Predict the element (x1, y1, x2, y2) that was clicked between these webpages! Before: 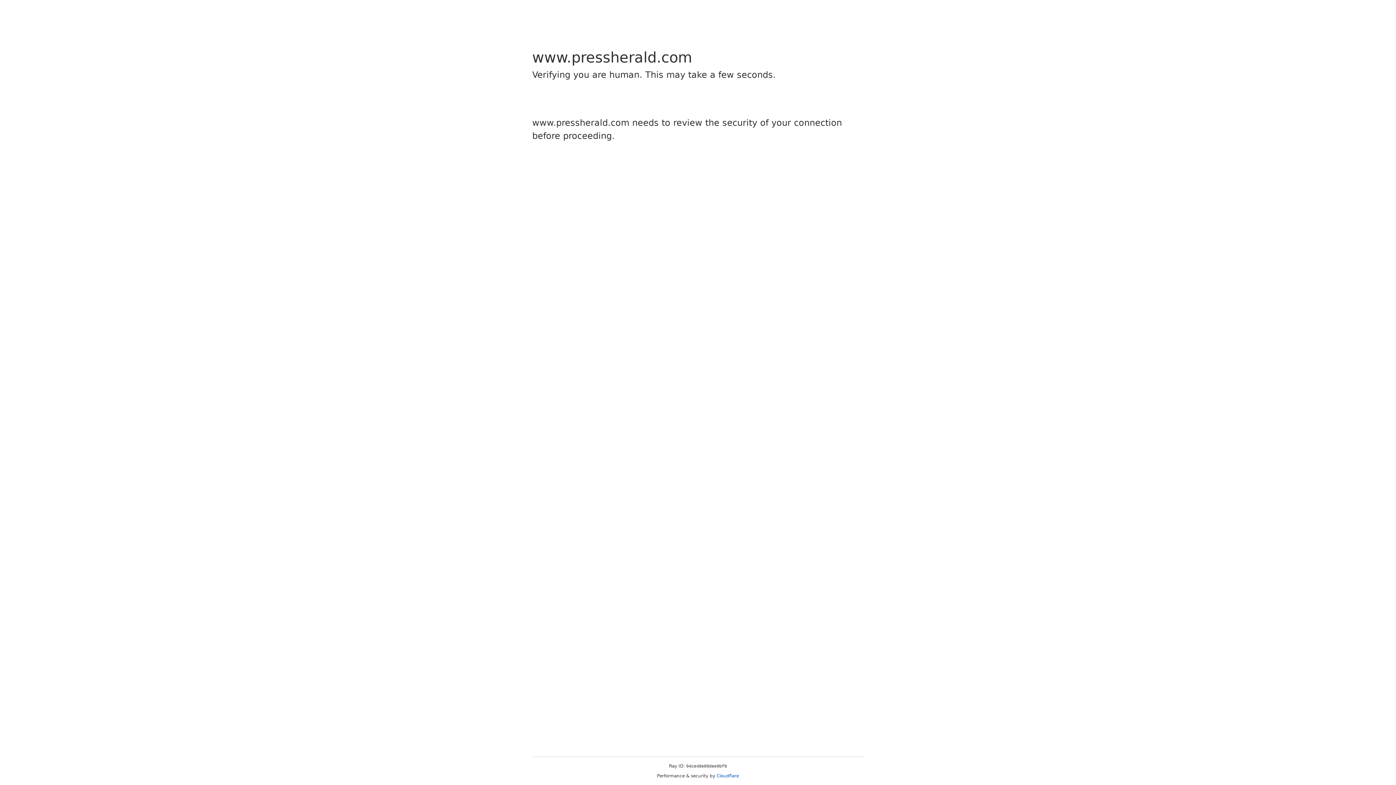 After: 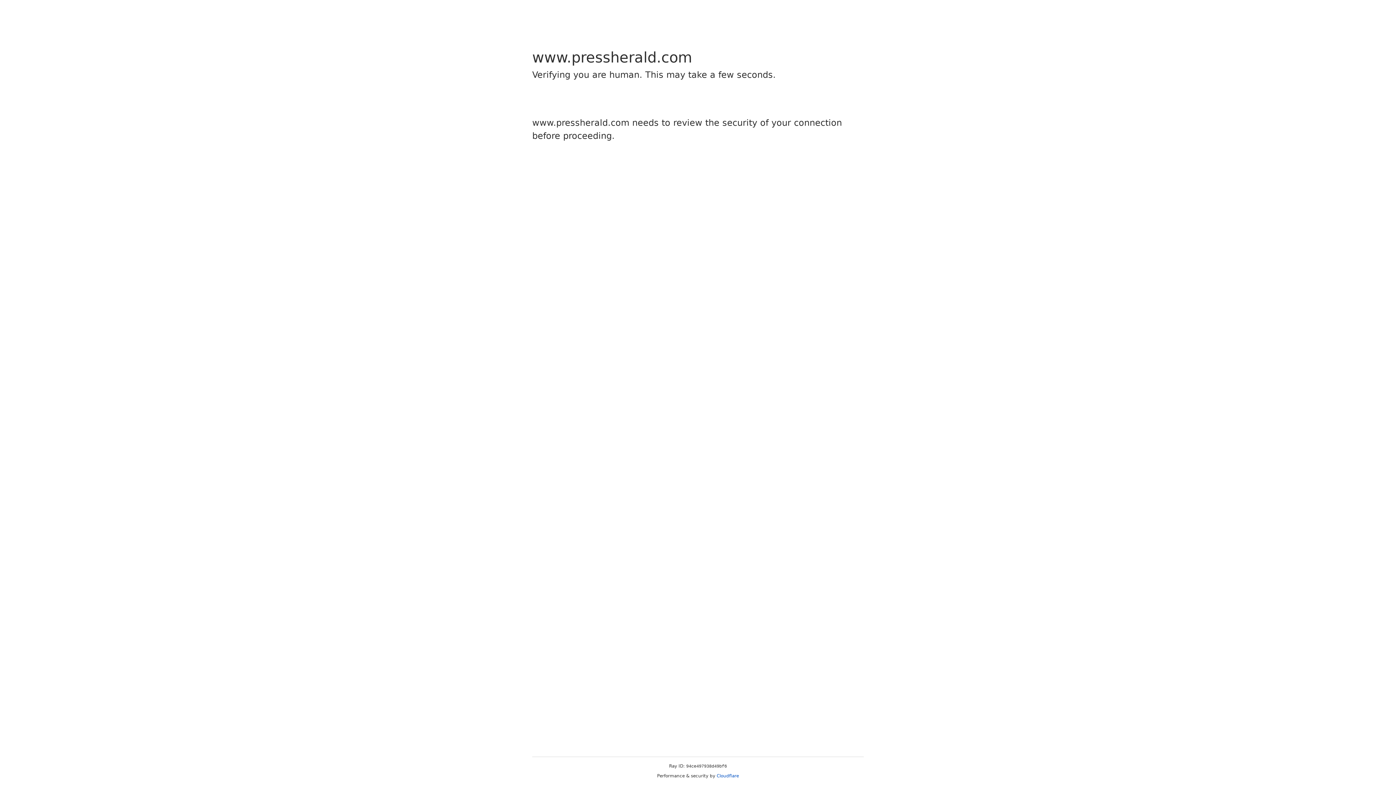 Action: bbox: (716, 773, 739, 778) label: Cloudflare